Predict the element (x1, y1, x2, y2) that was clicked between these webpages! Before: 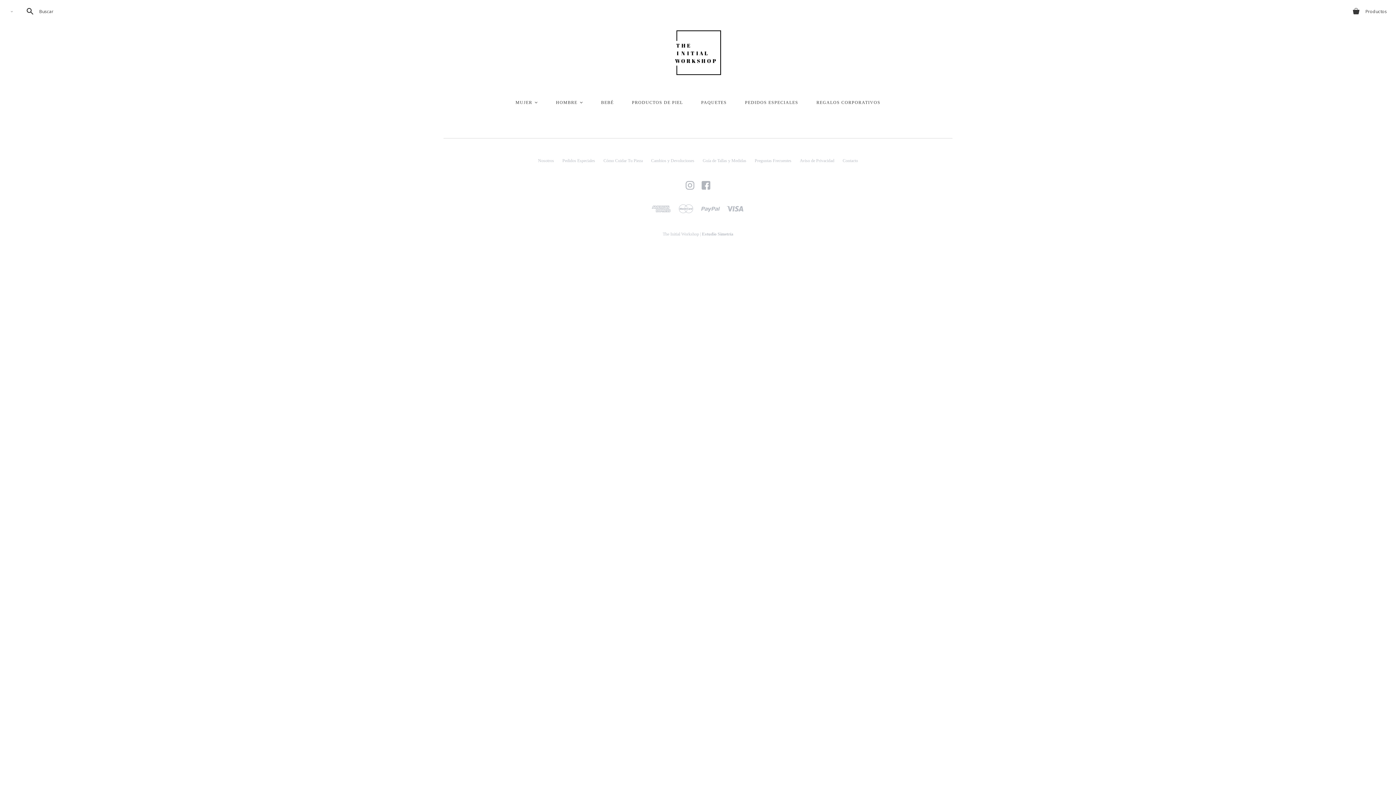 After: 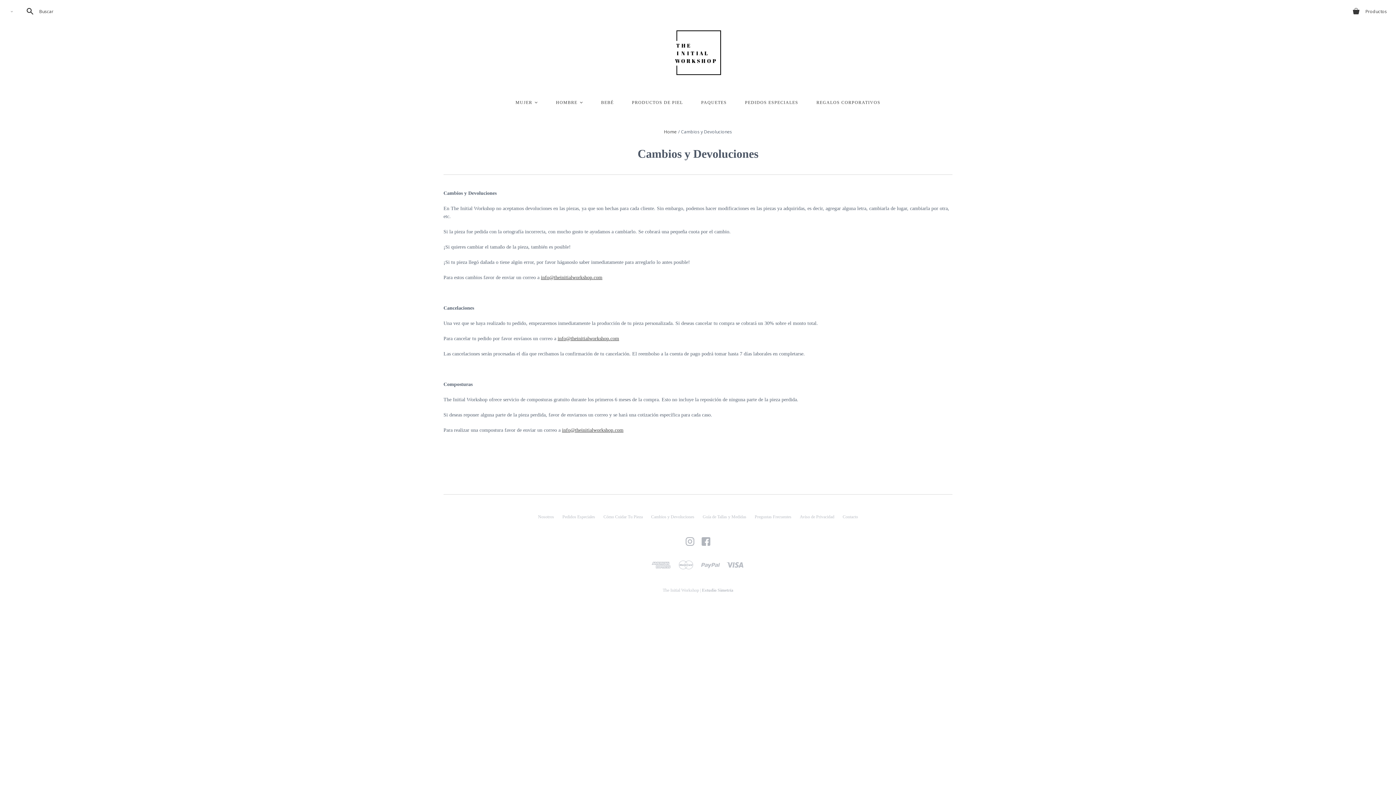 Action: label: Cambios y Devoluciones bbox: (651, 158, 694, 163)